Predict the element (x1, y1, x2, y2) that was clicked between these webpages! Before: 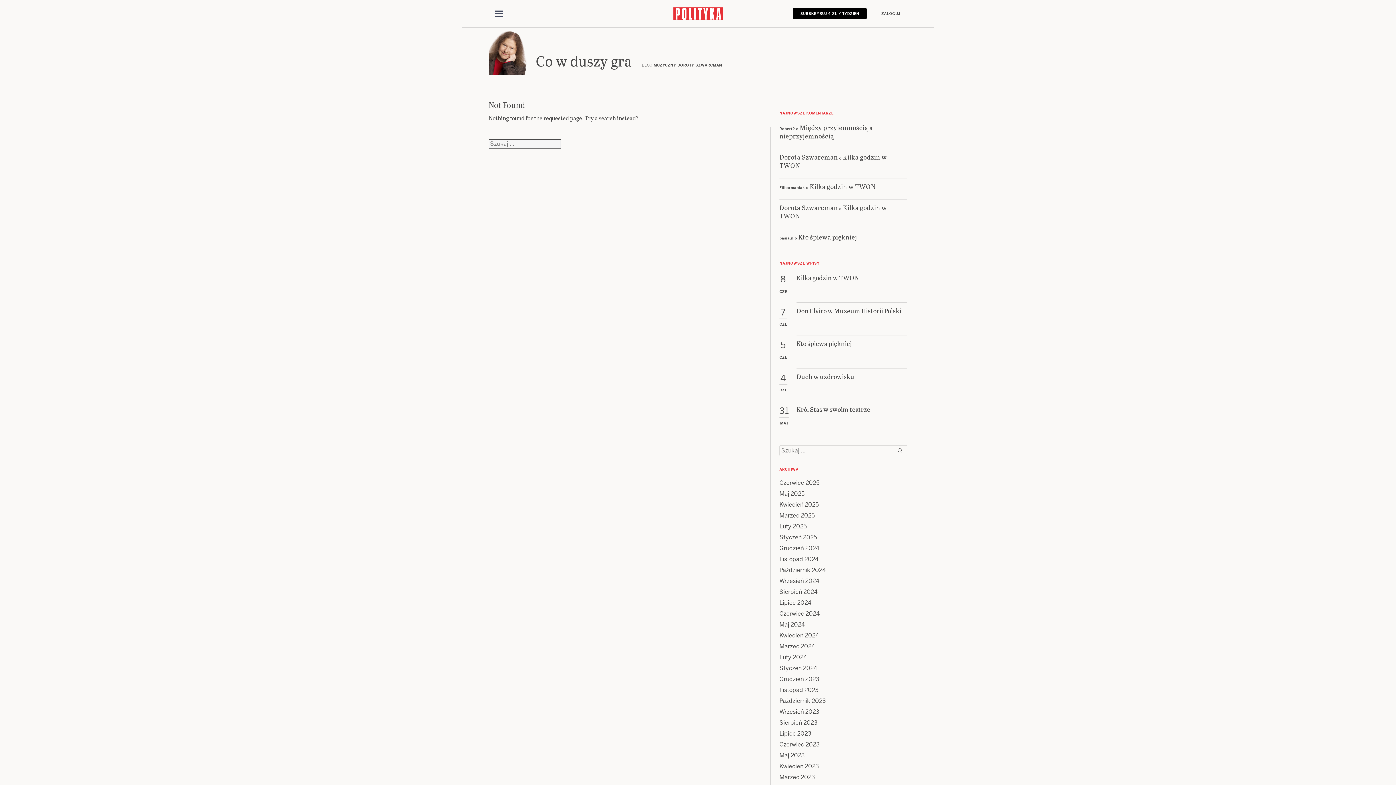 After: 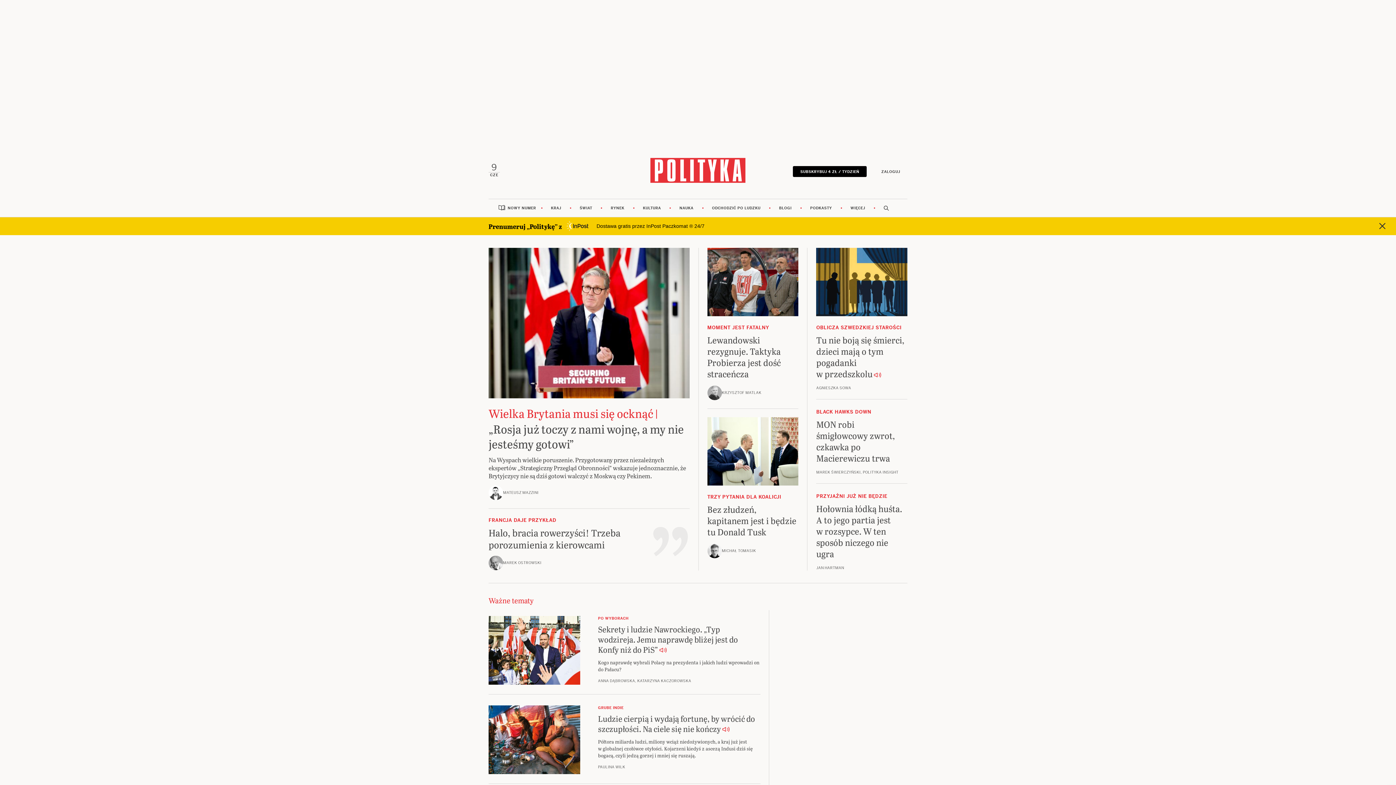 Action: bbox: (779, 202, 838, 212) label: Dorota Szwarcman